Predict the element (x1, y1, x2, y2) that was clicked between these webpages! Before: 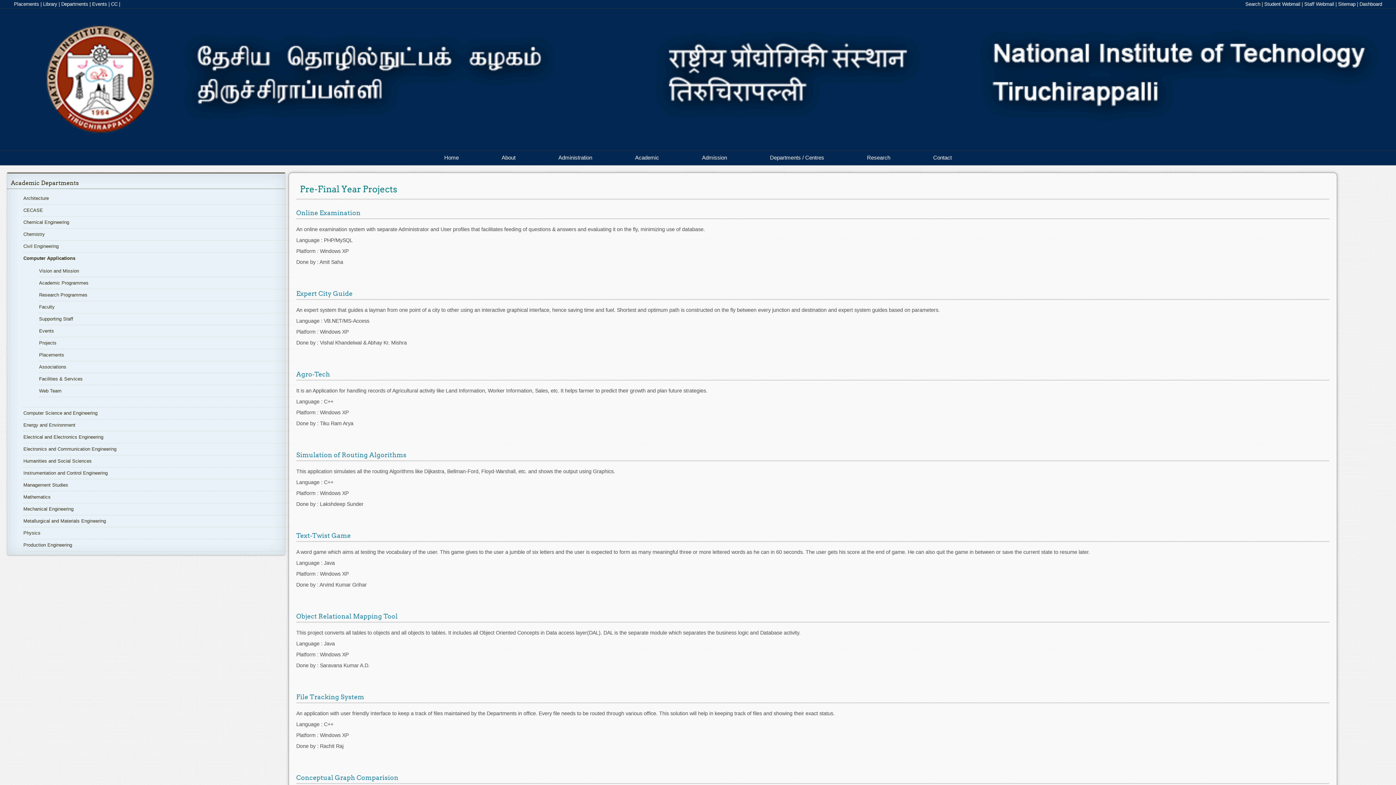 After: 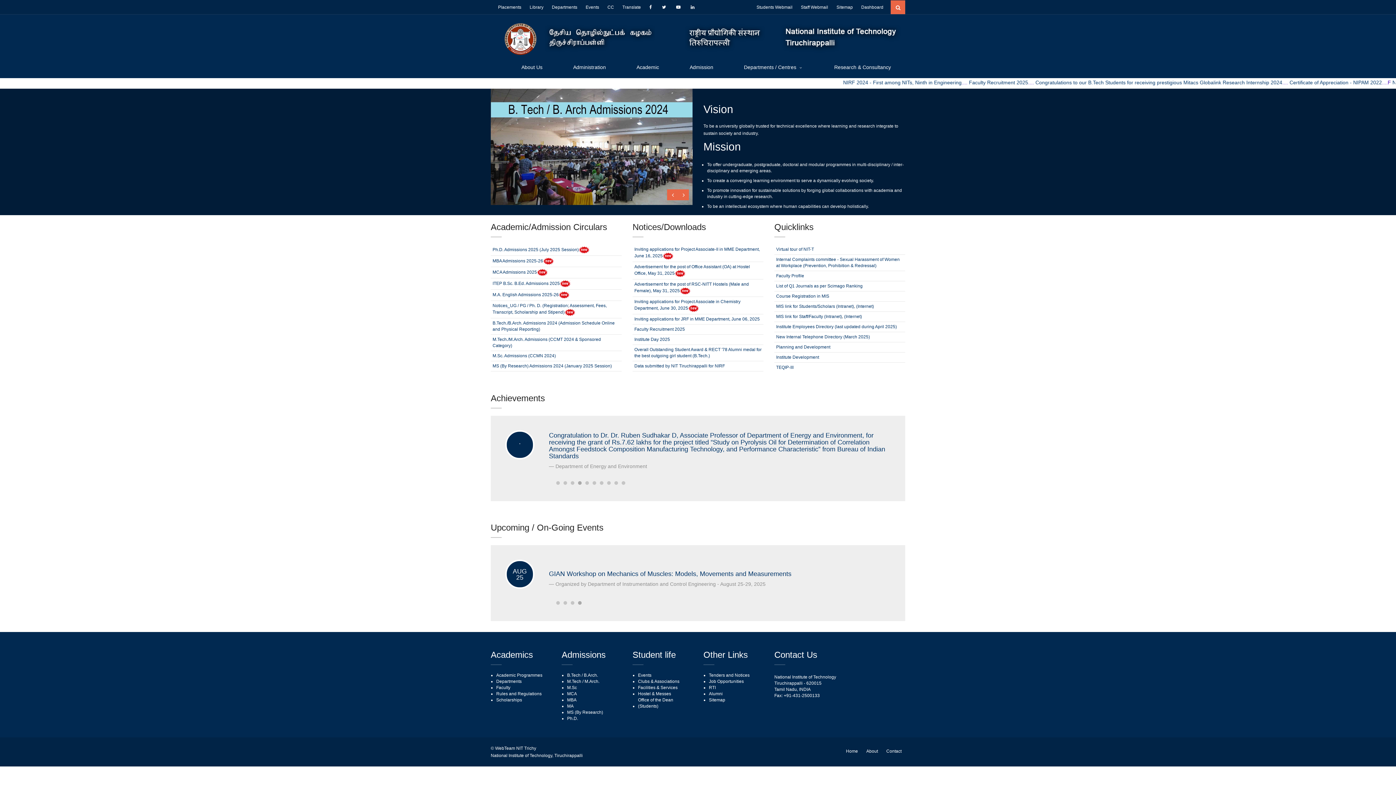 Action: bbox: (0, 145, 1396, 150)